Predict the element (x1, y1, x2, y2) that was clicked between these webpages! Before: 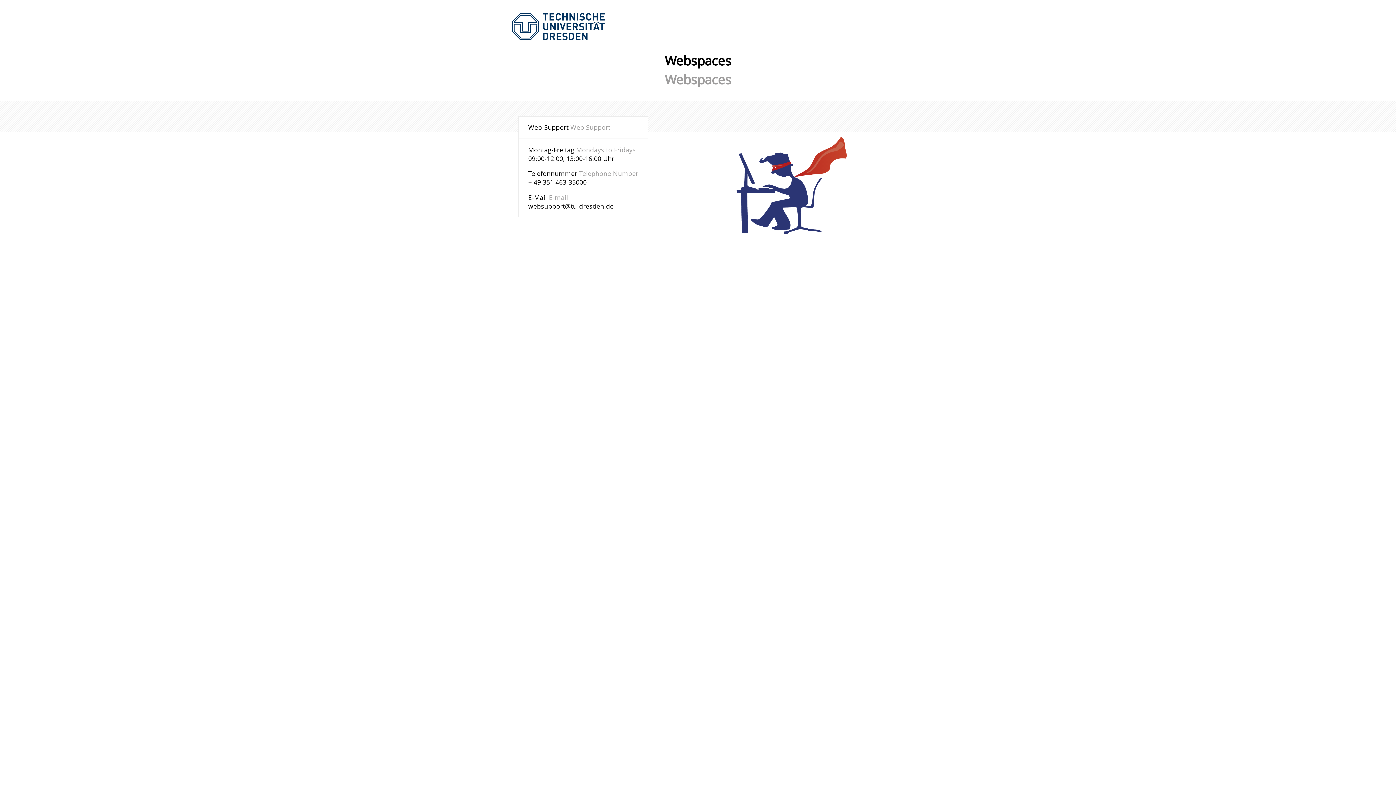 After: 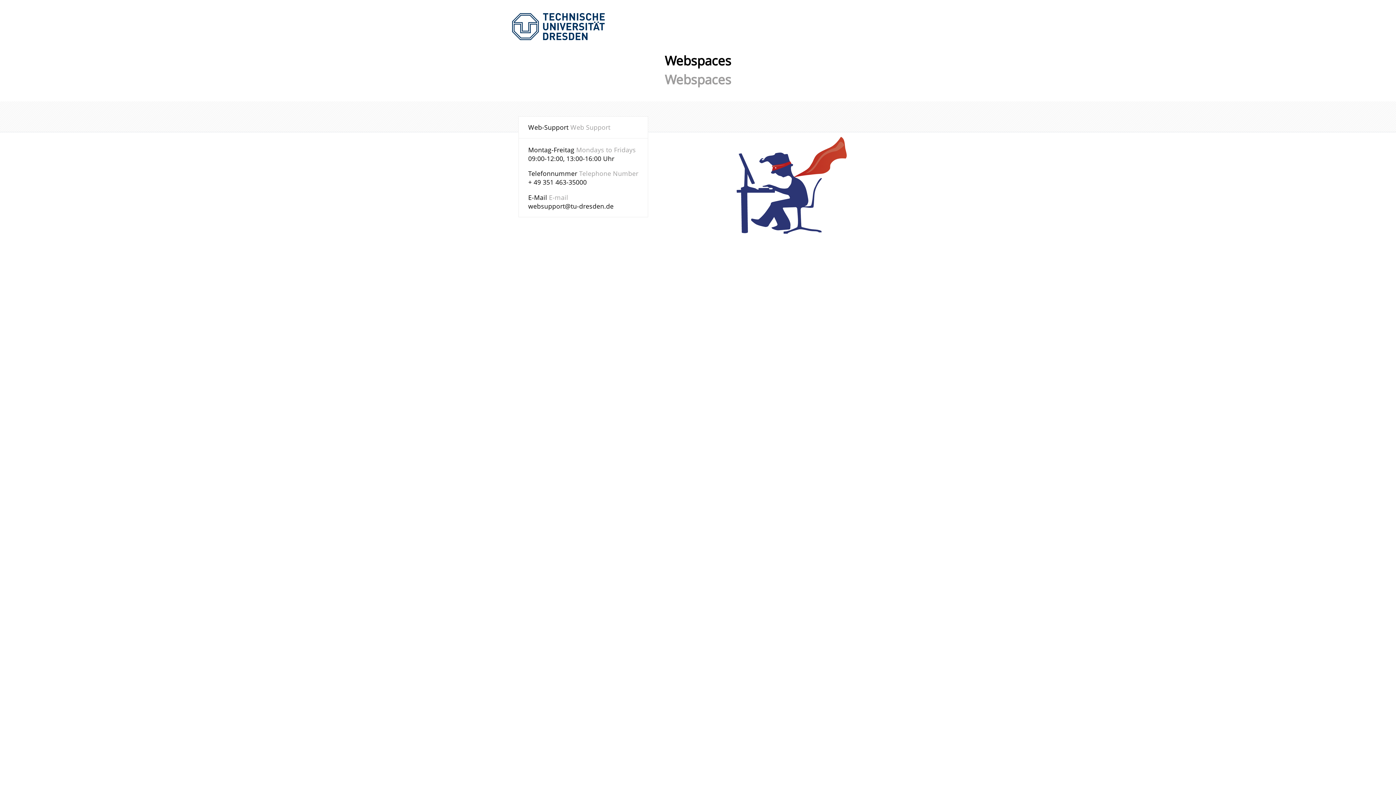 Action: bbox: (528, 201, 613, 210) label: websupport@tu-dresden.de